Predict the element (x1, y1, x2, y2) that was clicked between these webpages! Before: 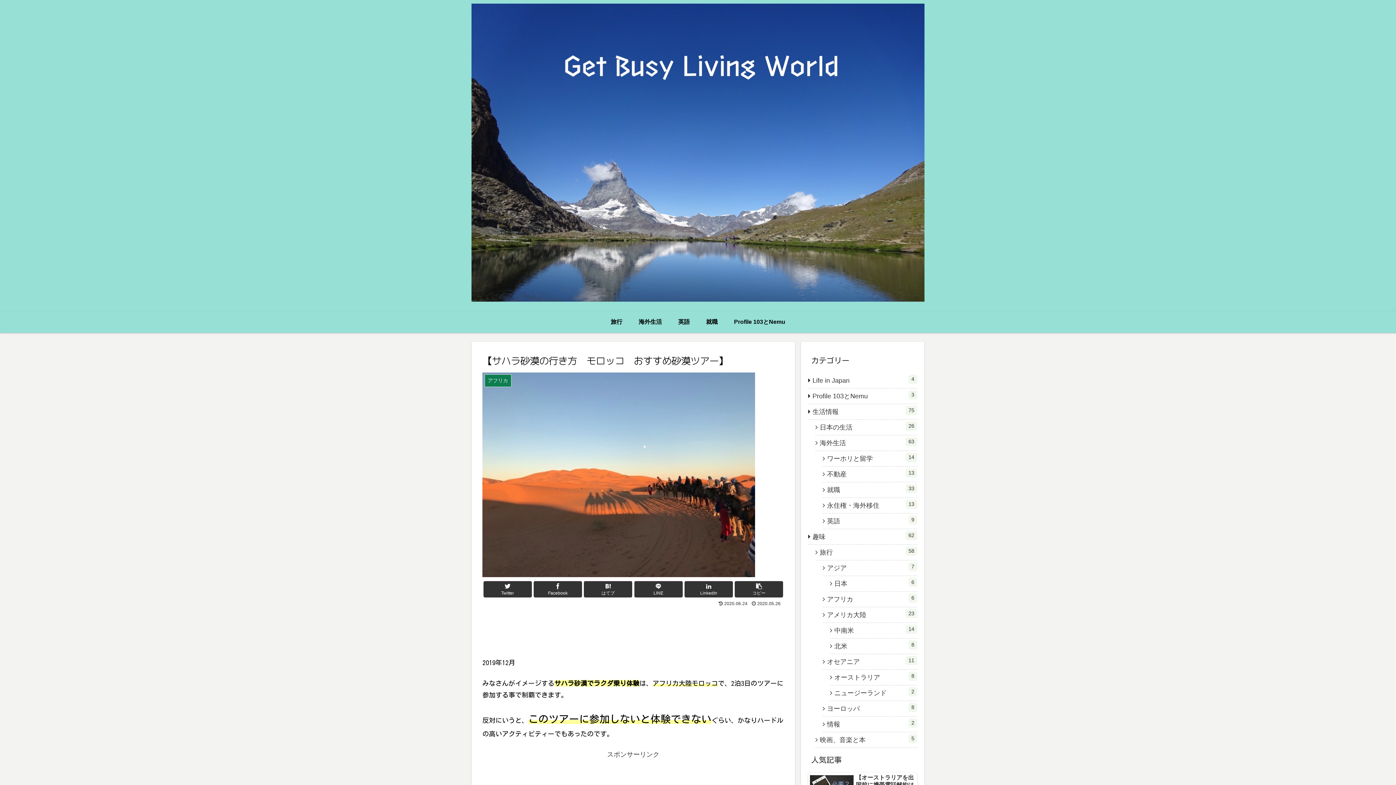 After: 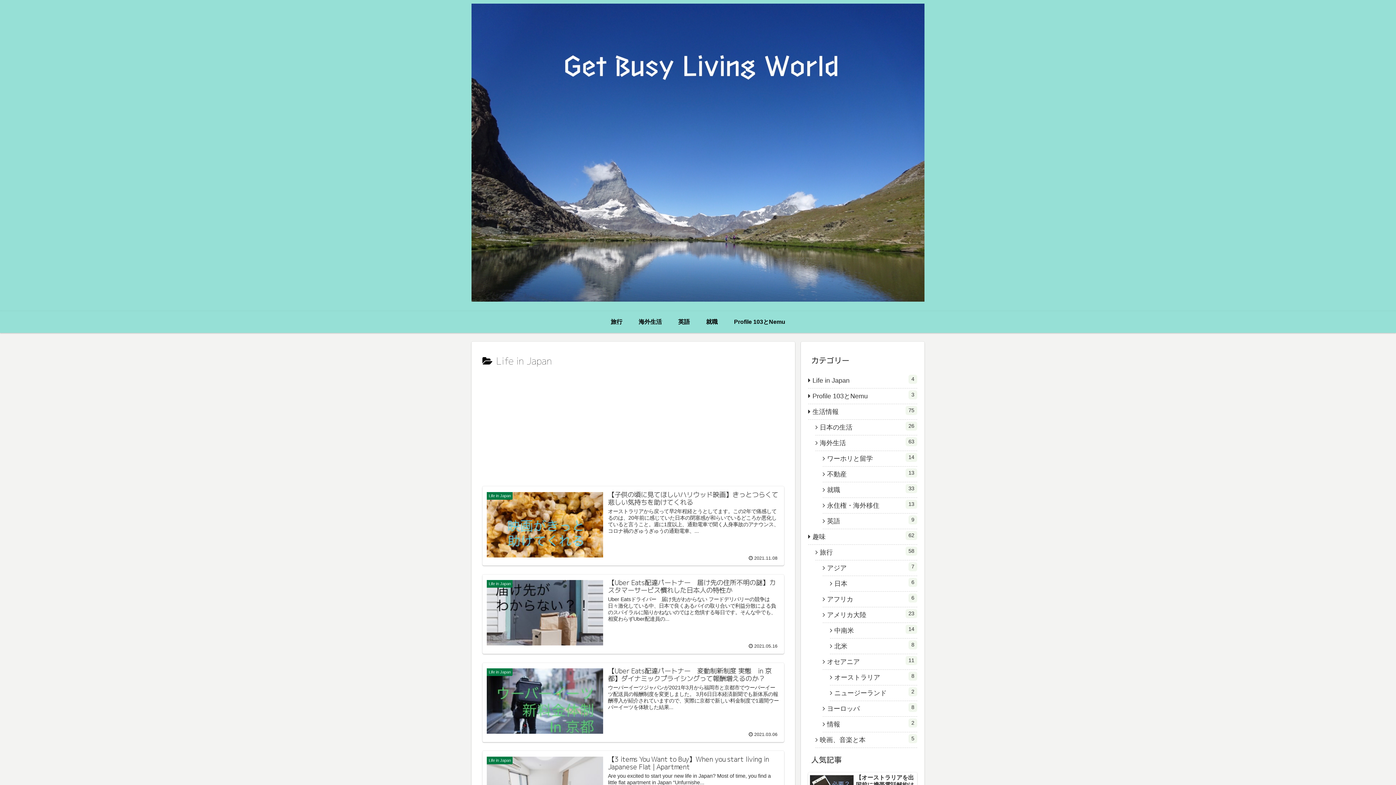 Action: label: Life in Japan
4 bbox: (808, 373, 917, 388)